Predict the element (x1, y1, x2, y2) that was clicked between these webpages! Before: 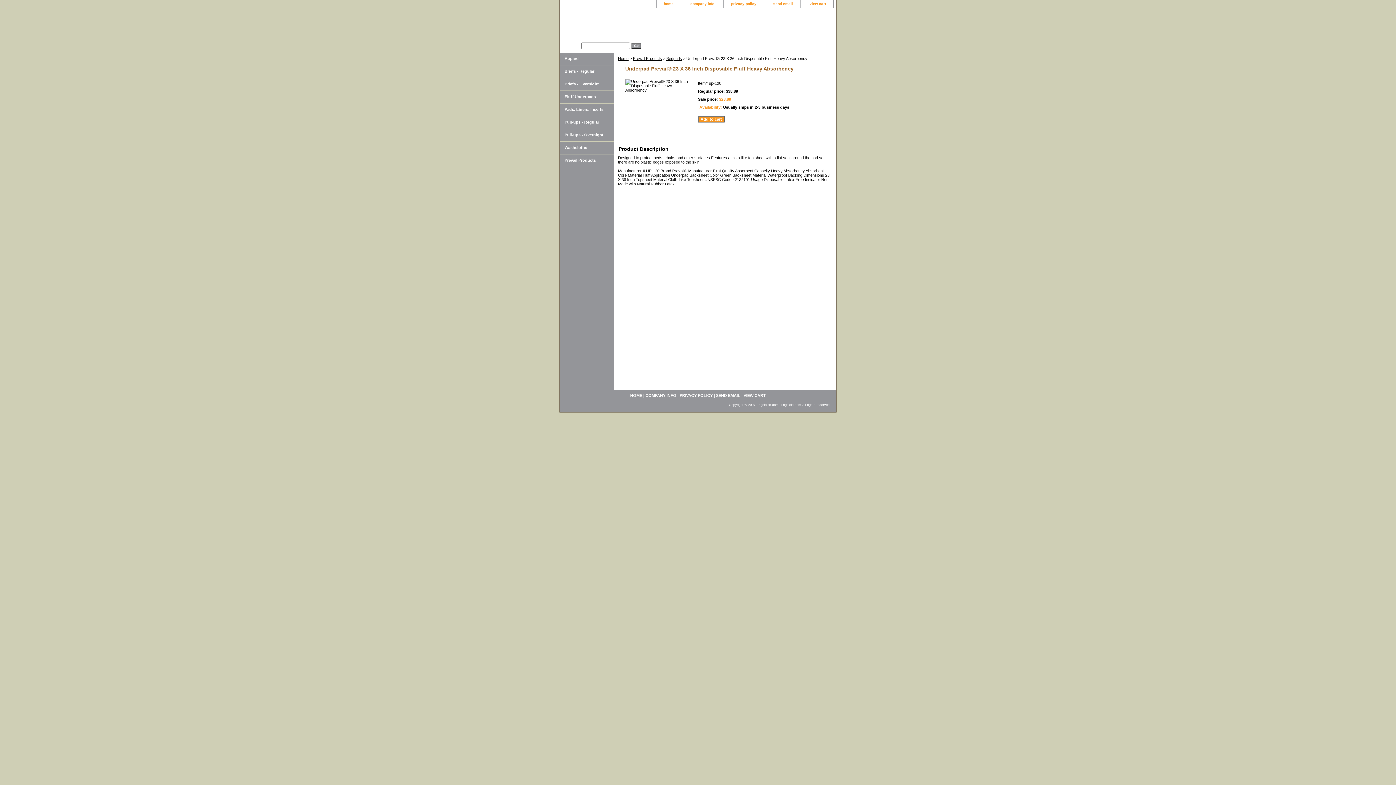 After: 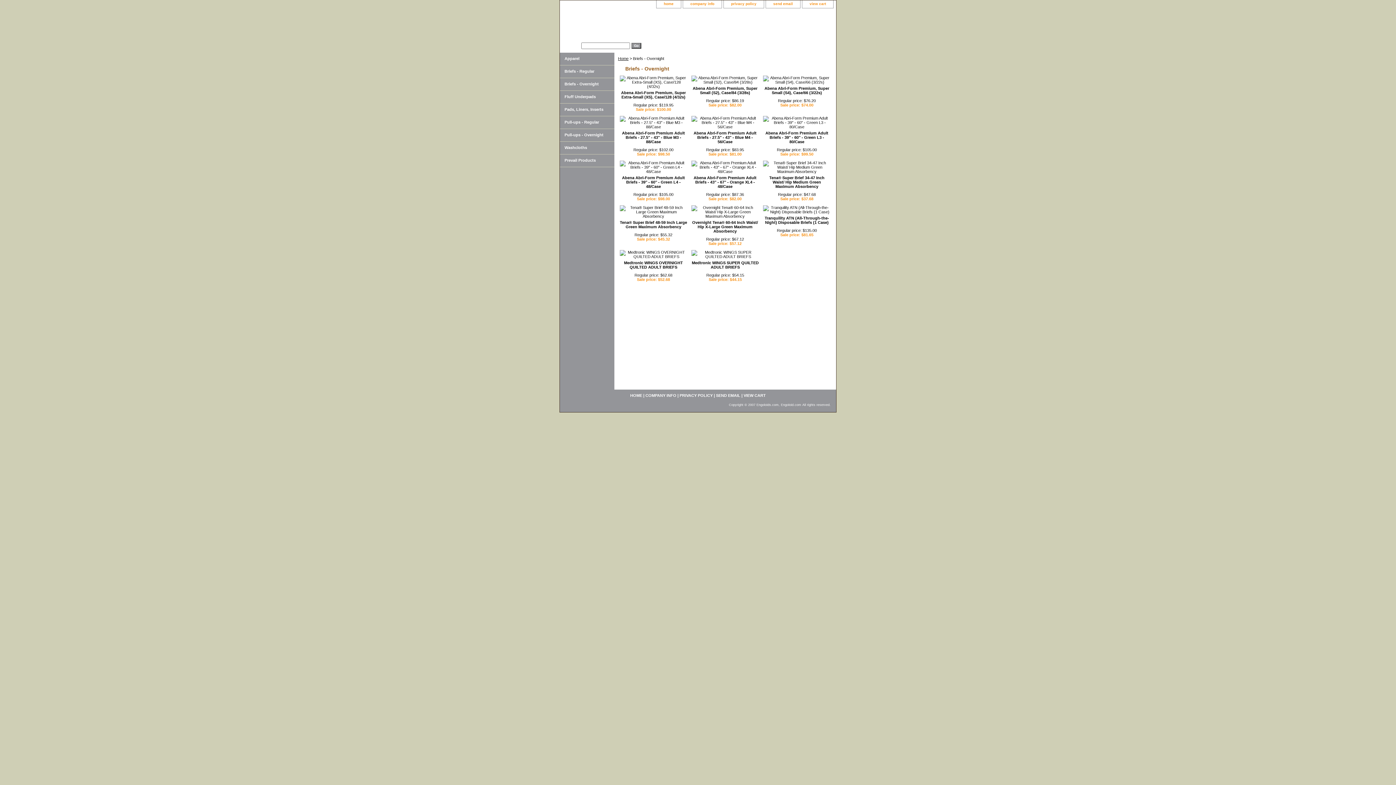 Action: label: Briefs - Overnight bbox: (560, 78, 614, 90)